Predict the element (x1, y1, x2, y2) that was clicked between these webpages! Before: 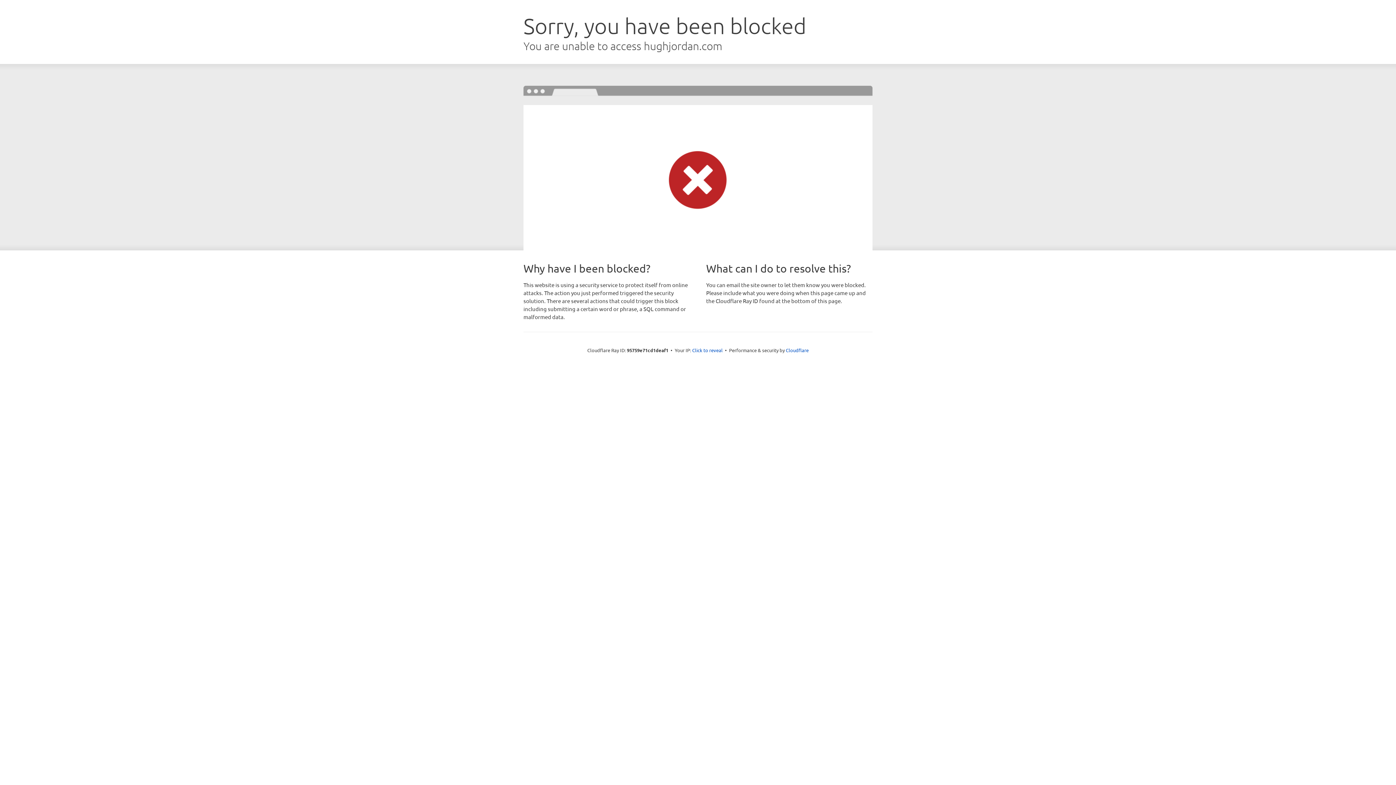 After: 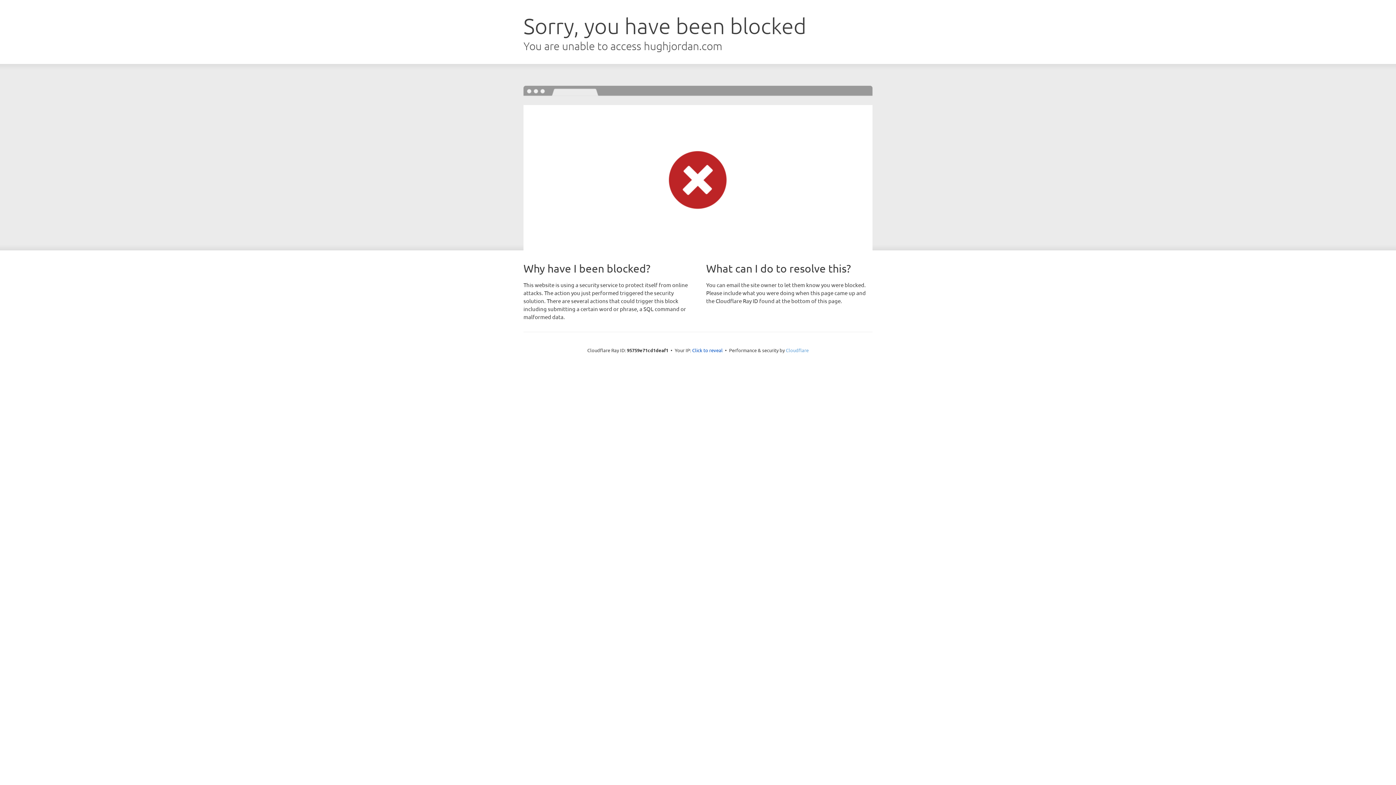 Action: bbox: (786, 347, 808, 353) label: Cloudflare